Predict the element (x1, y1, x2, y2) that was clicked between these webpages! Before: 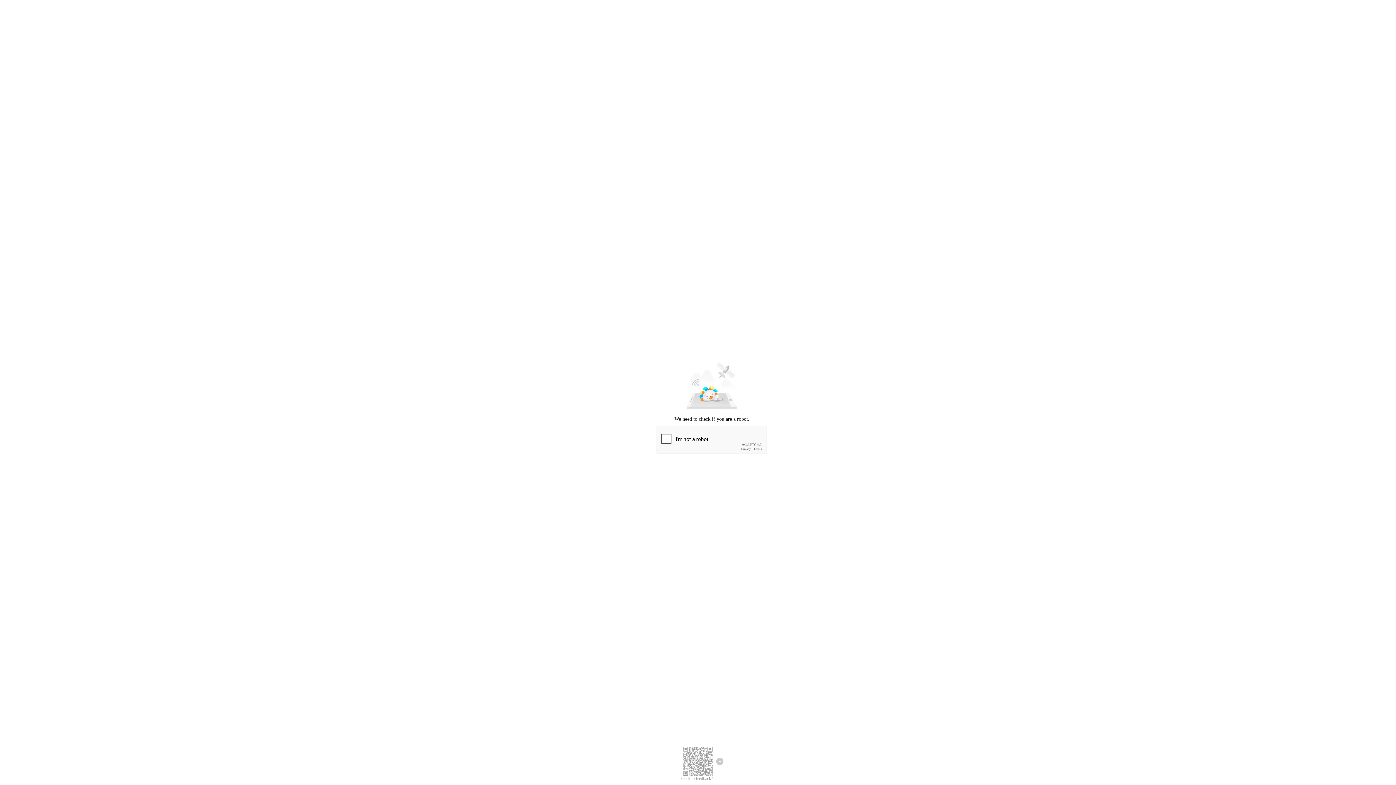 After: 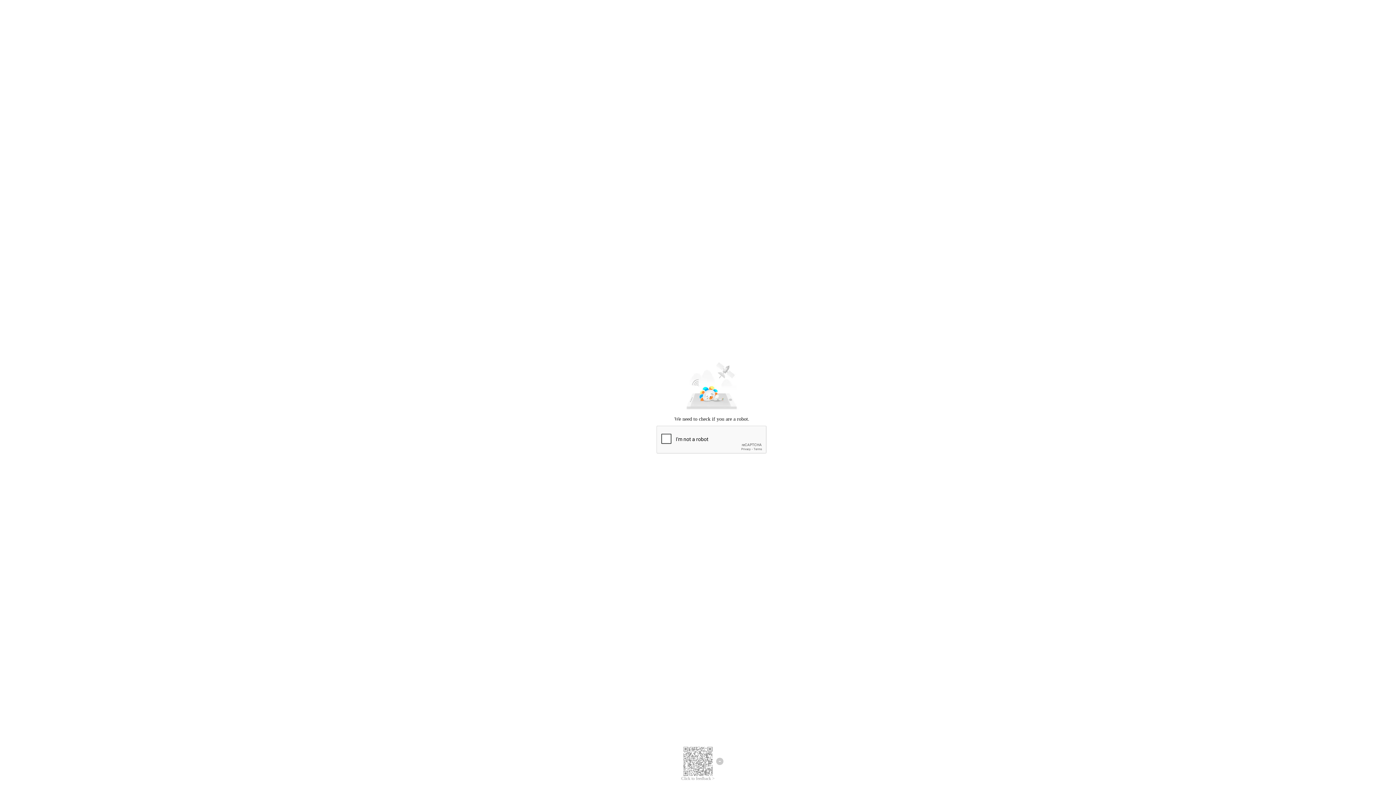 Action: label: Click to feedback > bbox: (681, 776, 714, 781)